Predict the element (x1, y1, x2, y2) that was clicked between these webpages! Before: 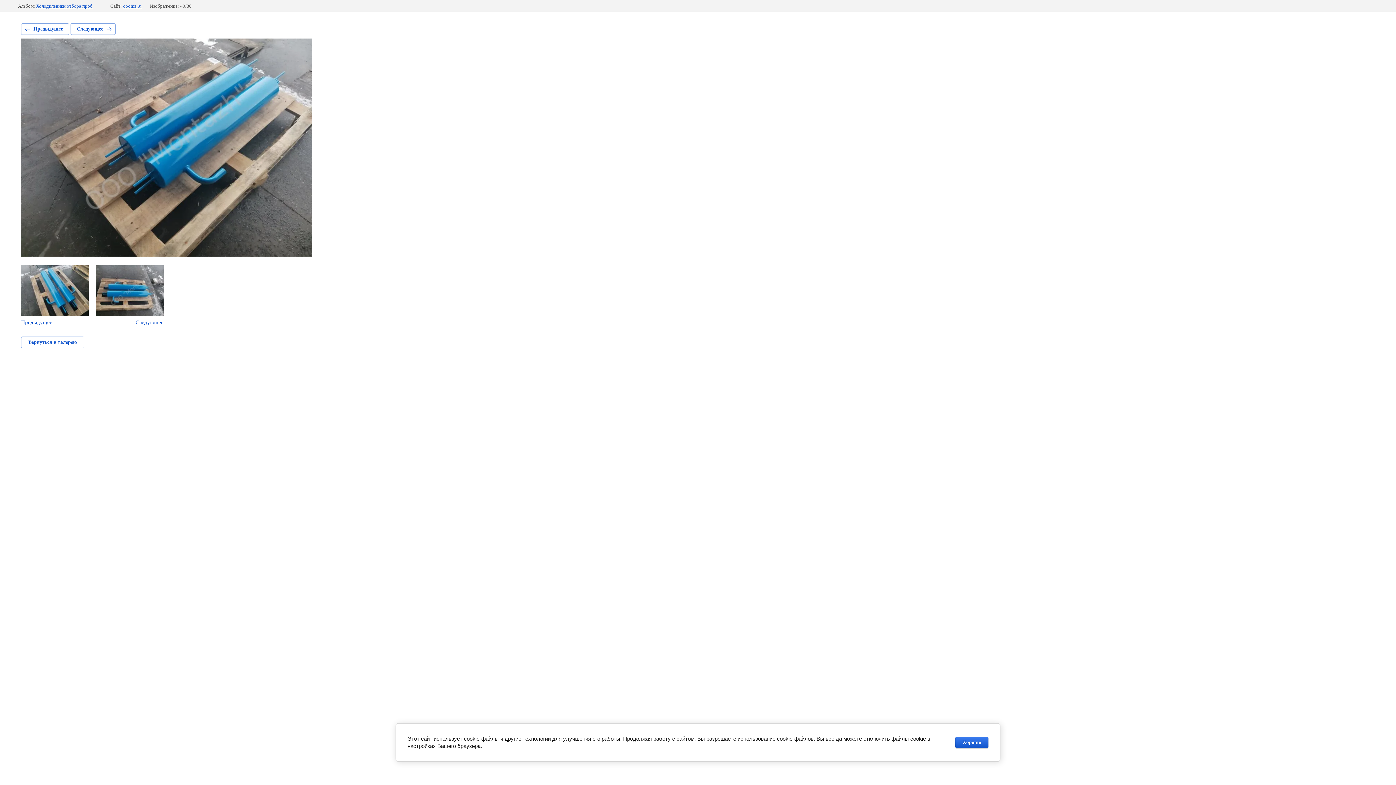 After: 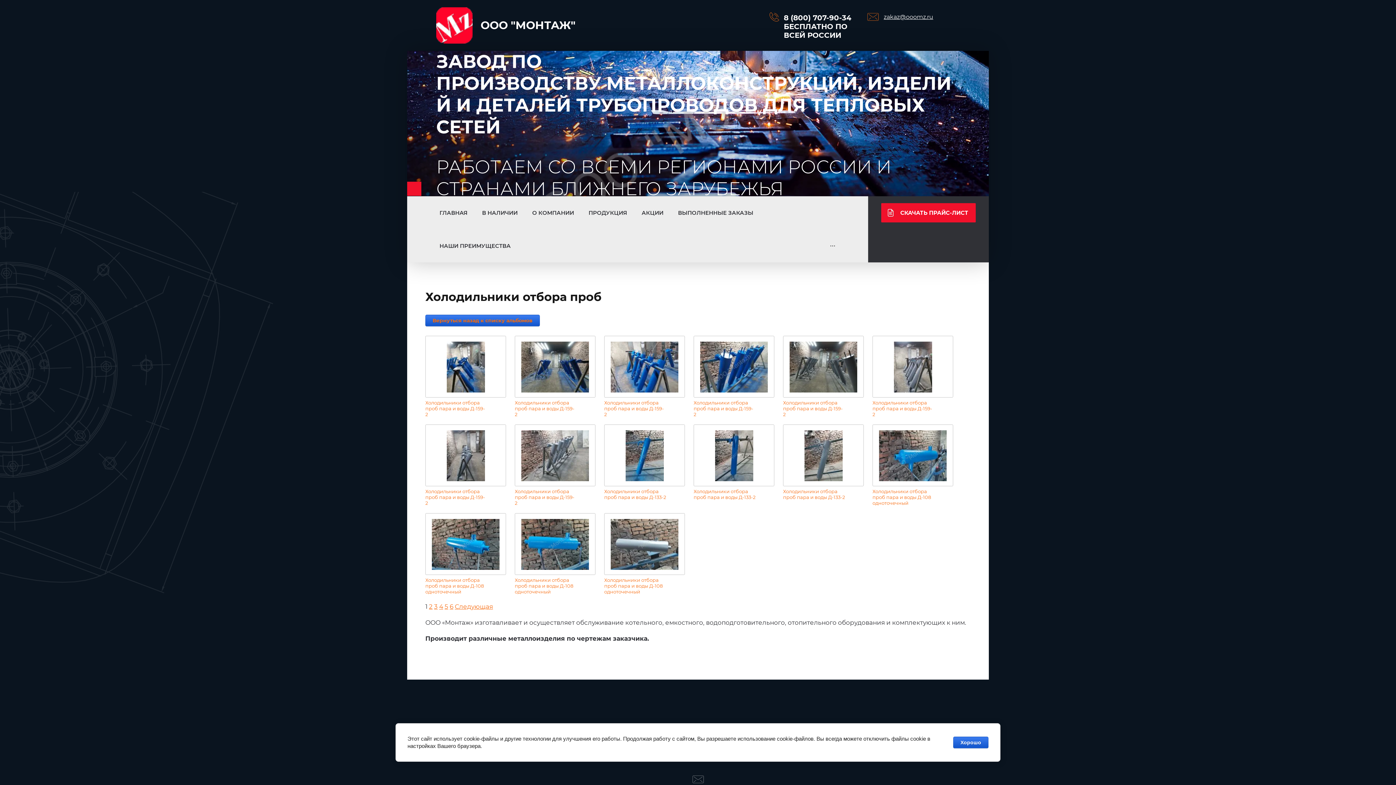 Action: label: Вернуться в галерею bbox: (21, 336, 84, 348)